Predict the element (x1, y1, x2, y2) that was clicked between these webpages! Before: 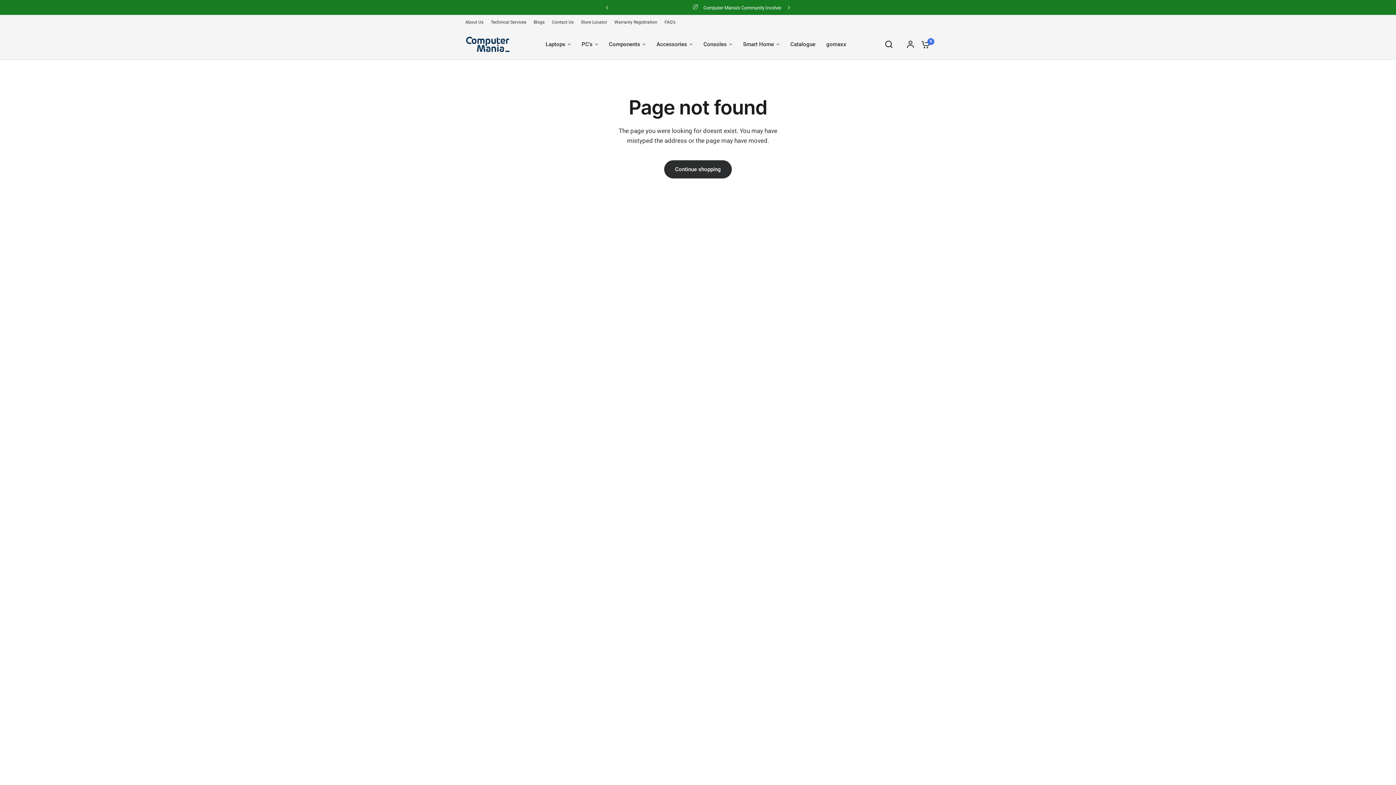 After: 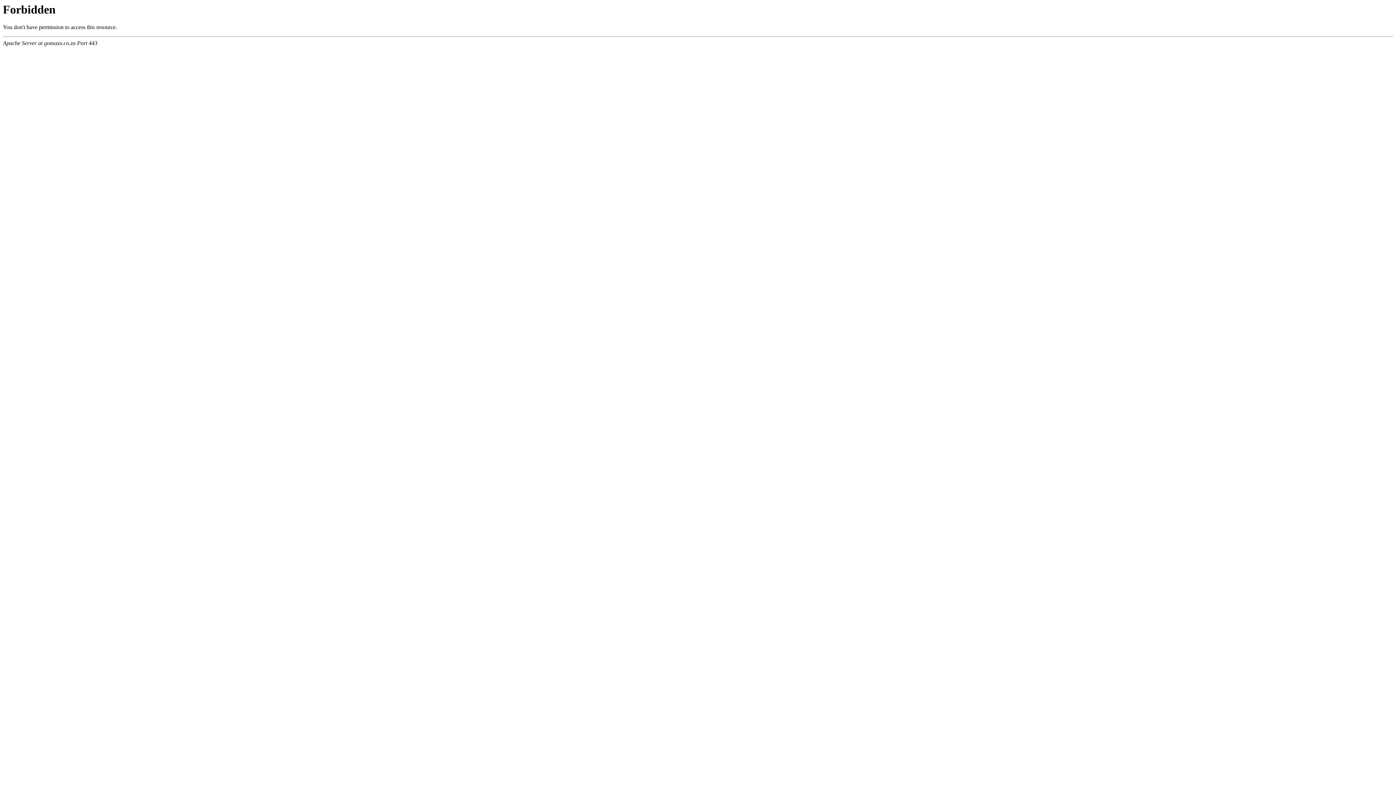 Action: bbox: (826, 40, 846, 48) label: gomaxx